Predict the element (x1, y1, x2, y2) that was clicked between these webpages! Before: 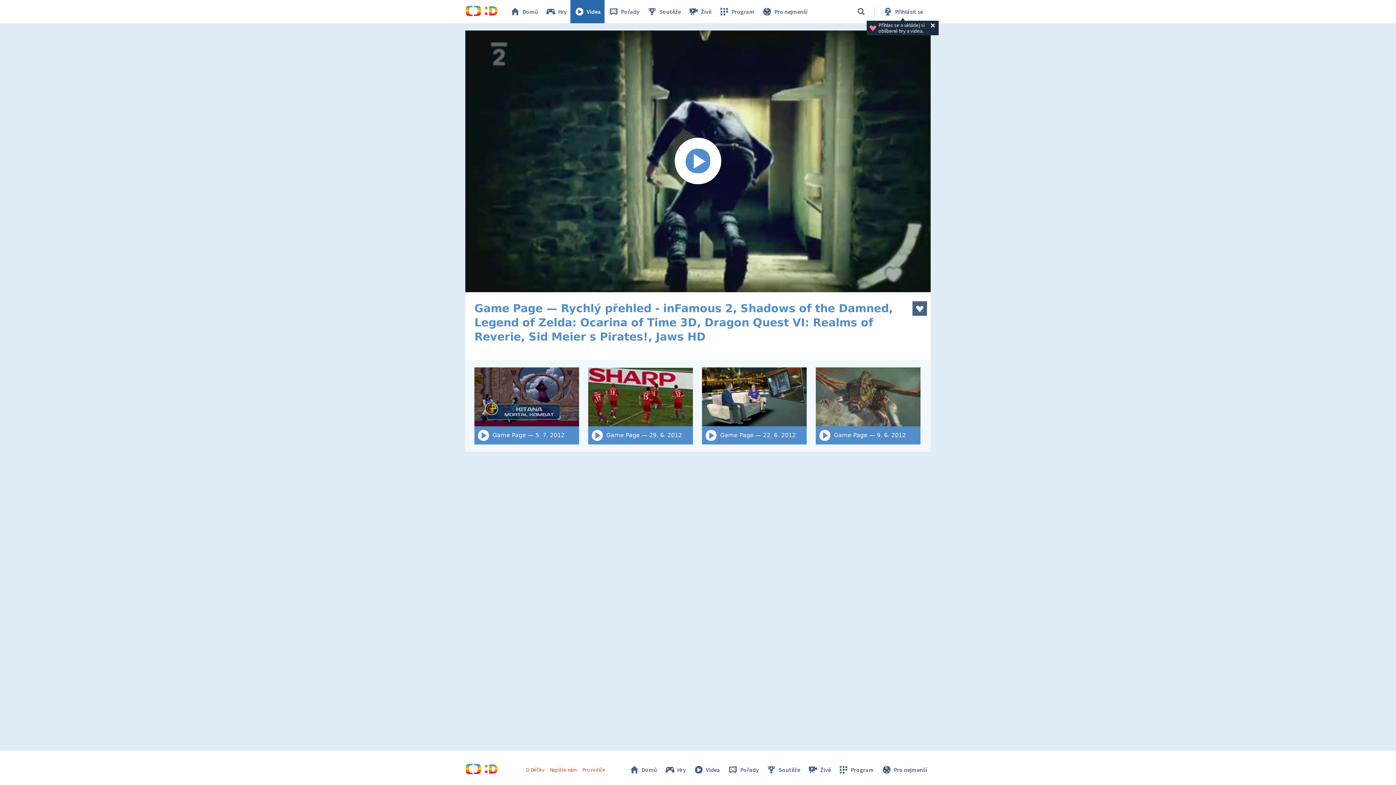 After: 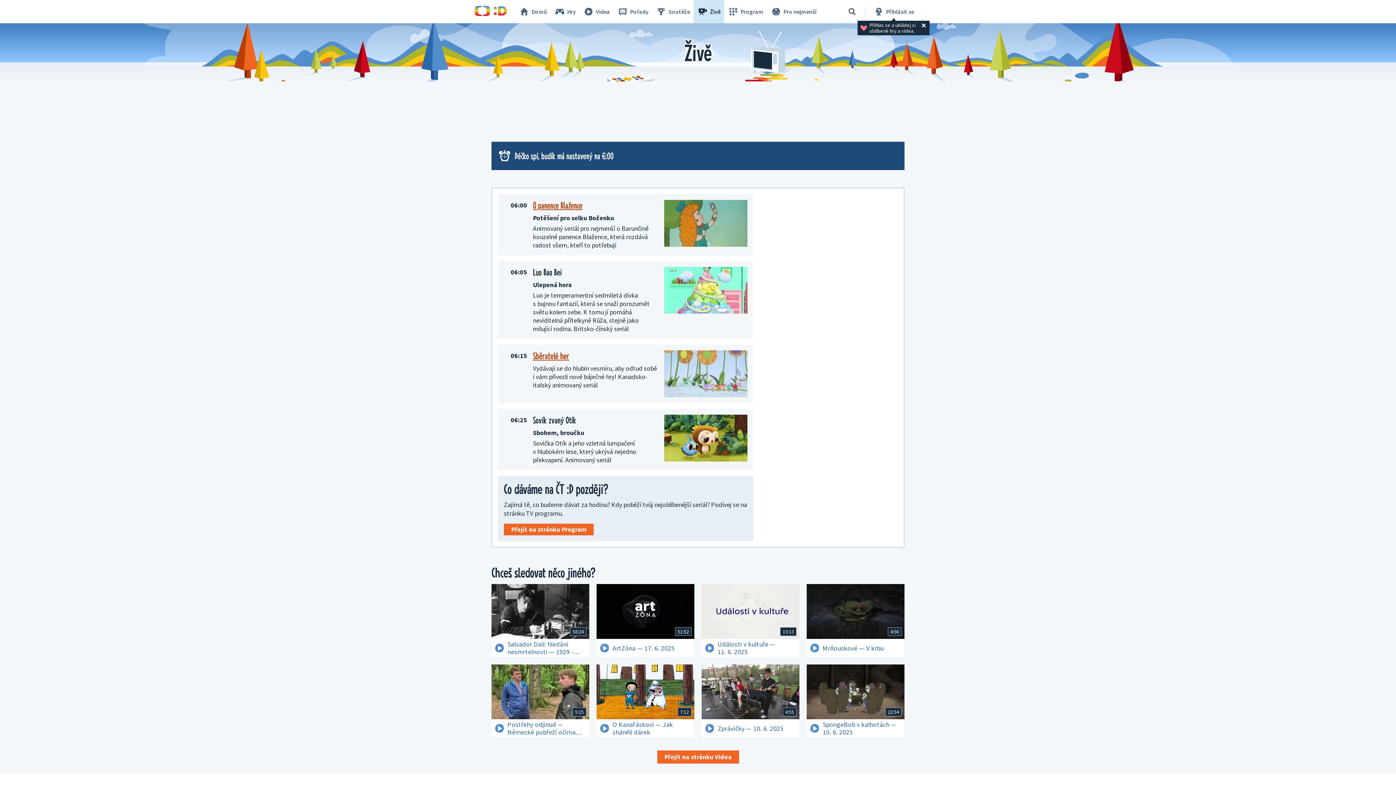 Action: bbox: (804, 762, 834, 777) label: Živě